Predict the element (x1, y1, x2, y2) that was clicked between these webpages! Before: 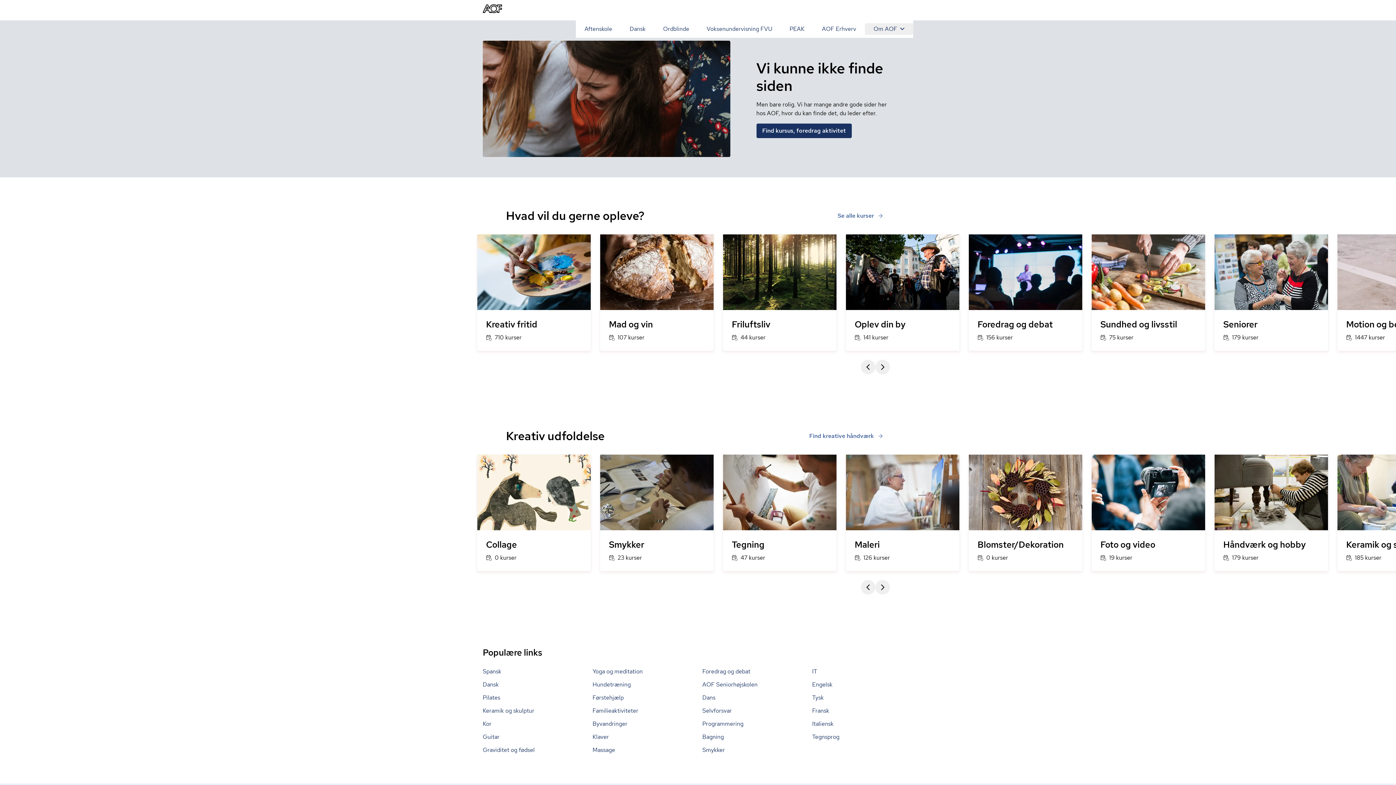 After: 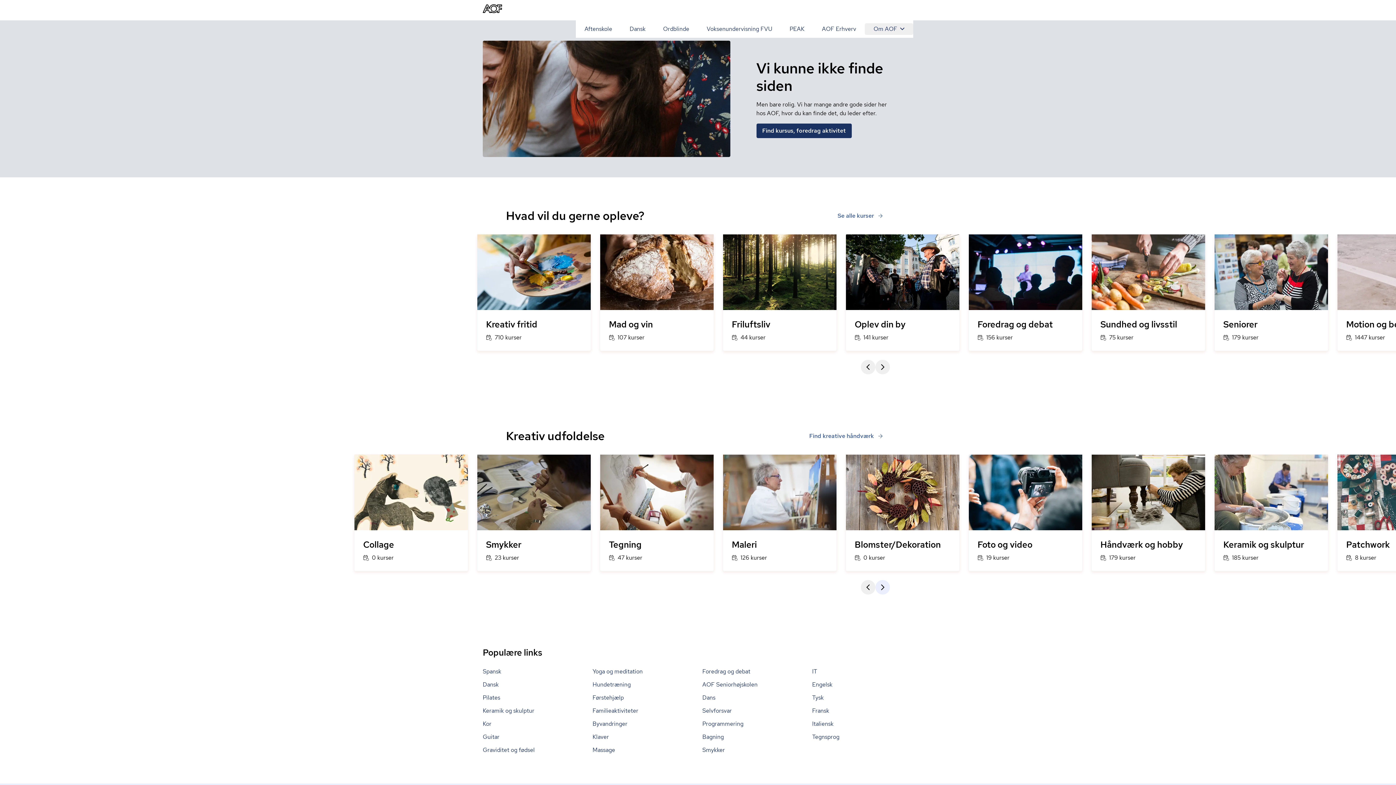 Action: bbox: (875, 580, 890, 594) label: Næste